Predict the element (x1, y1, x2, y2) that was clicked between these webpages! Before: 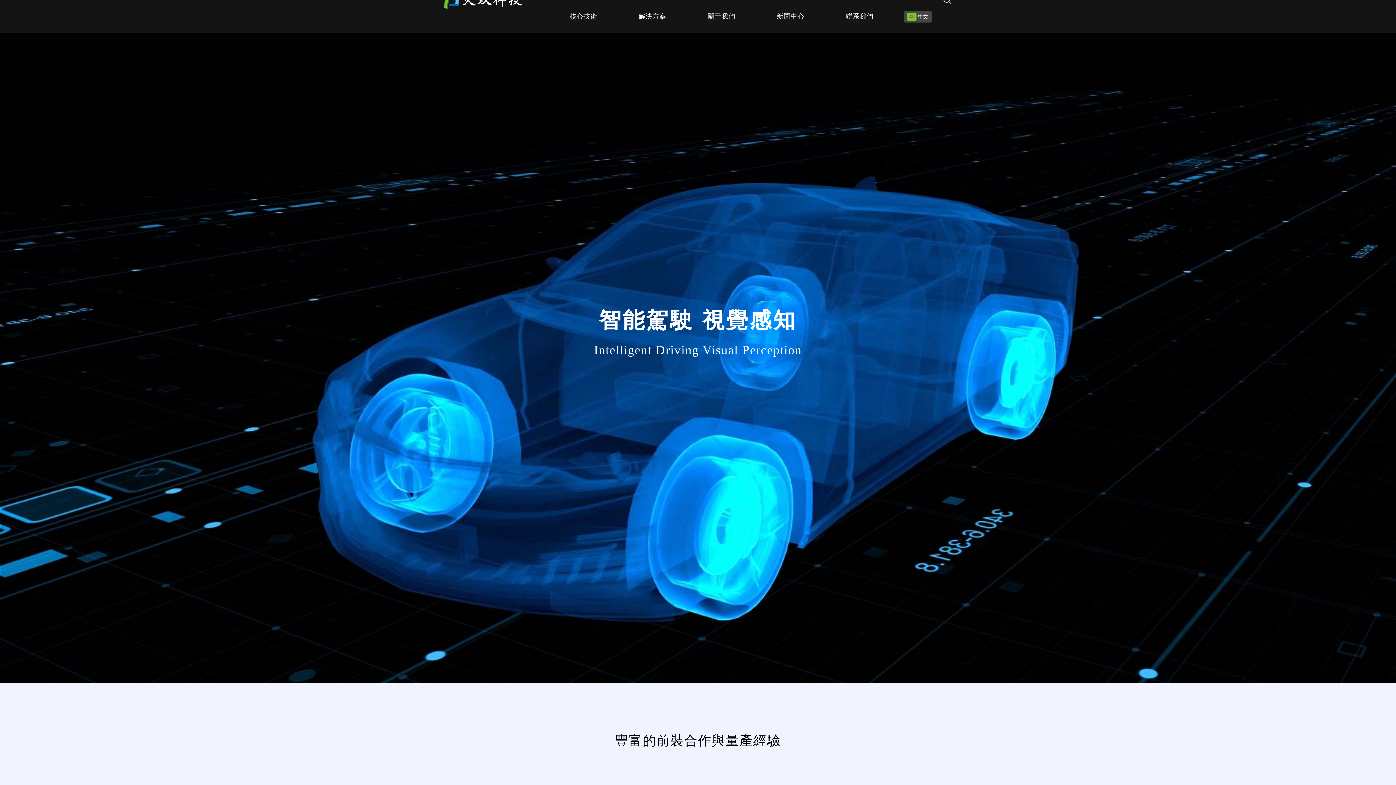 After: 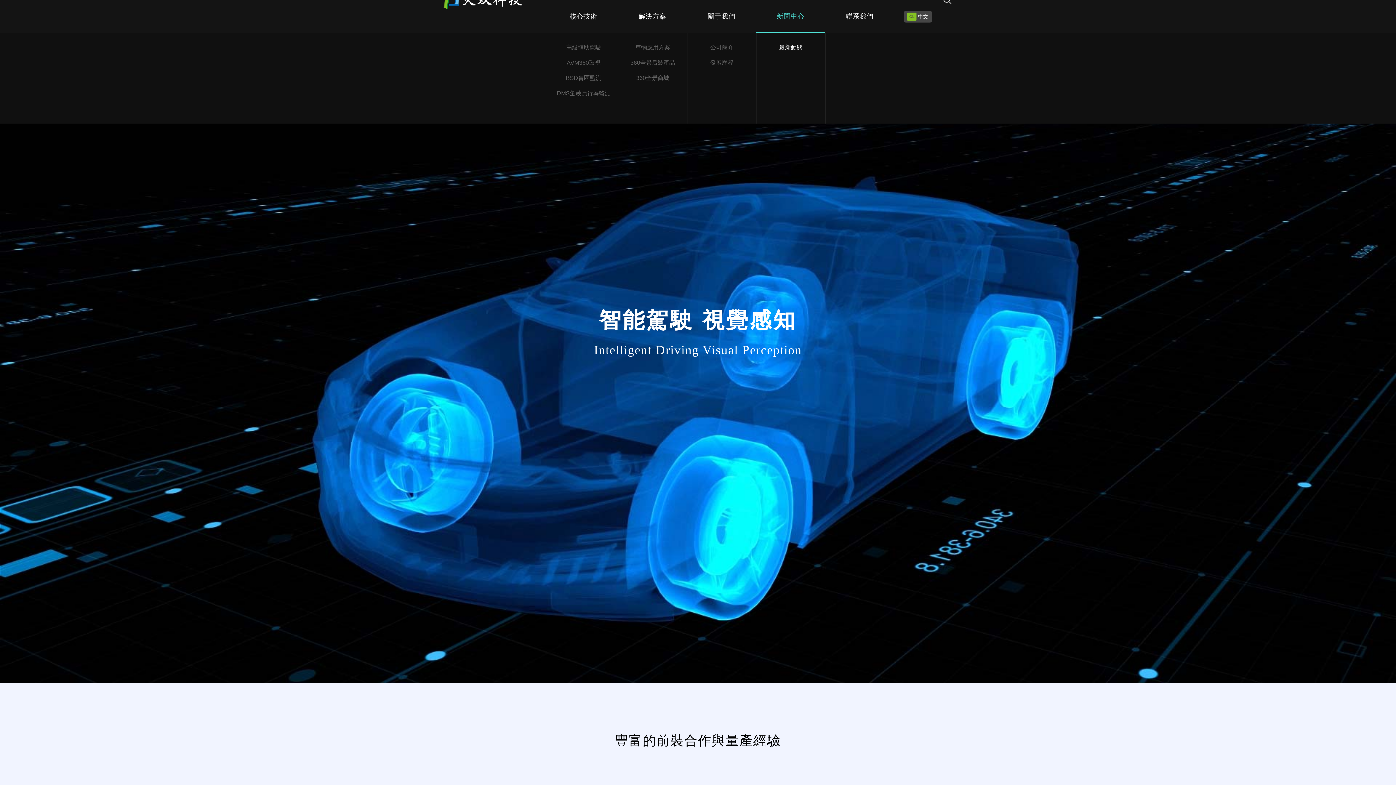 Action: bbox: (756, 0, 825, 32) label: 新聞中心